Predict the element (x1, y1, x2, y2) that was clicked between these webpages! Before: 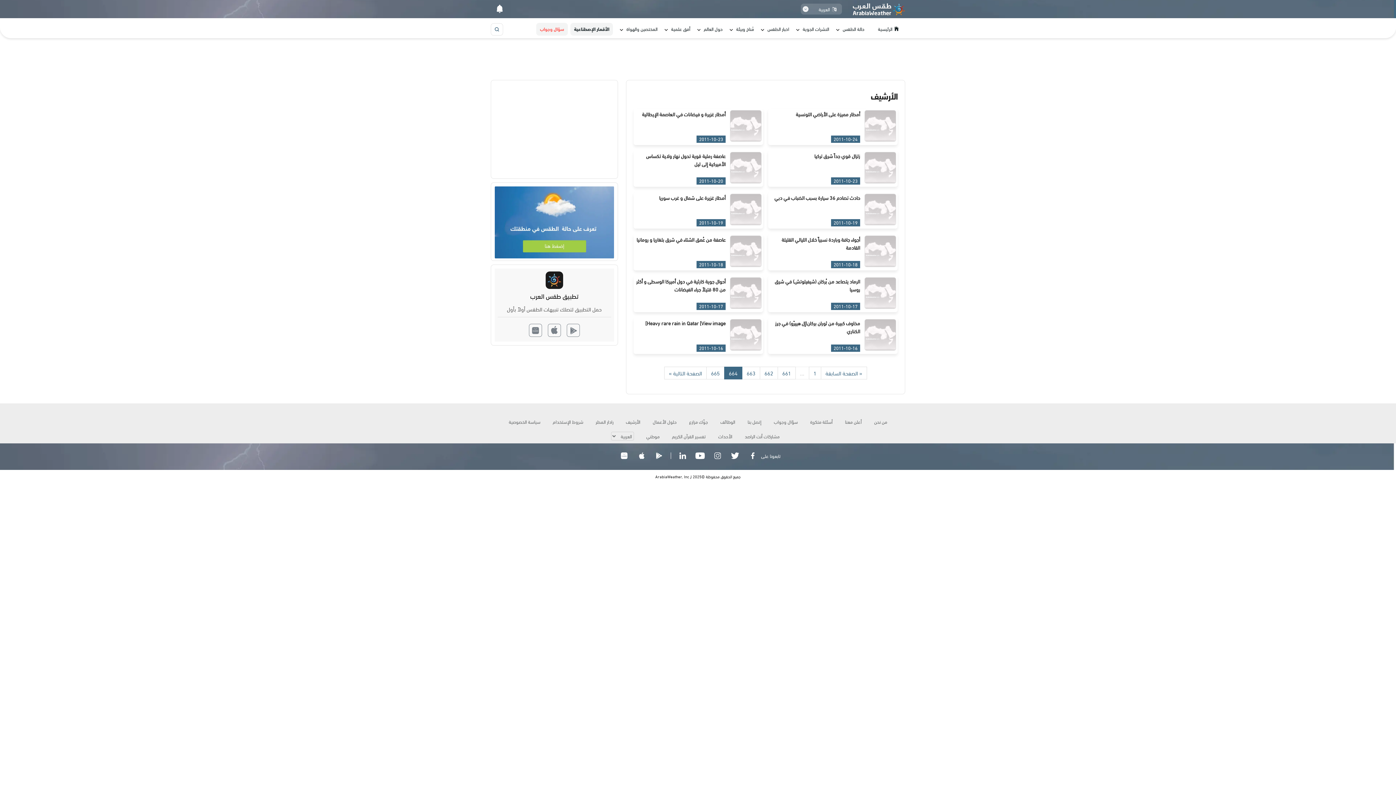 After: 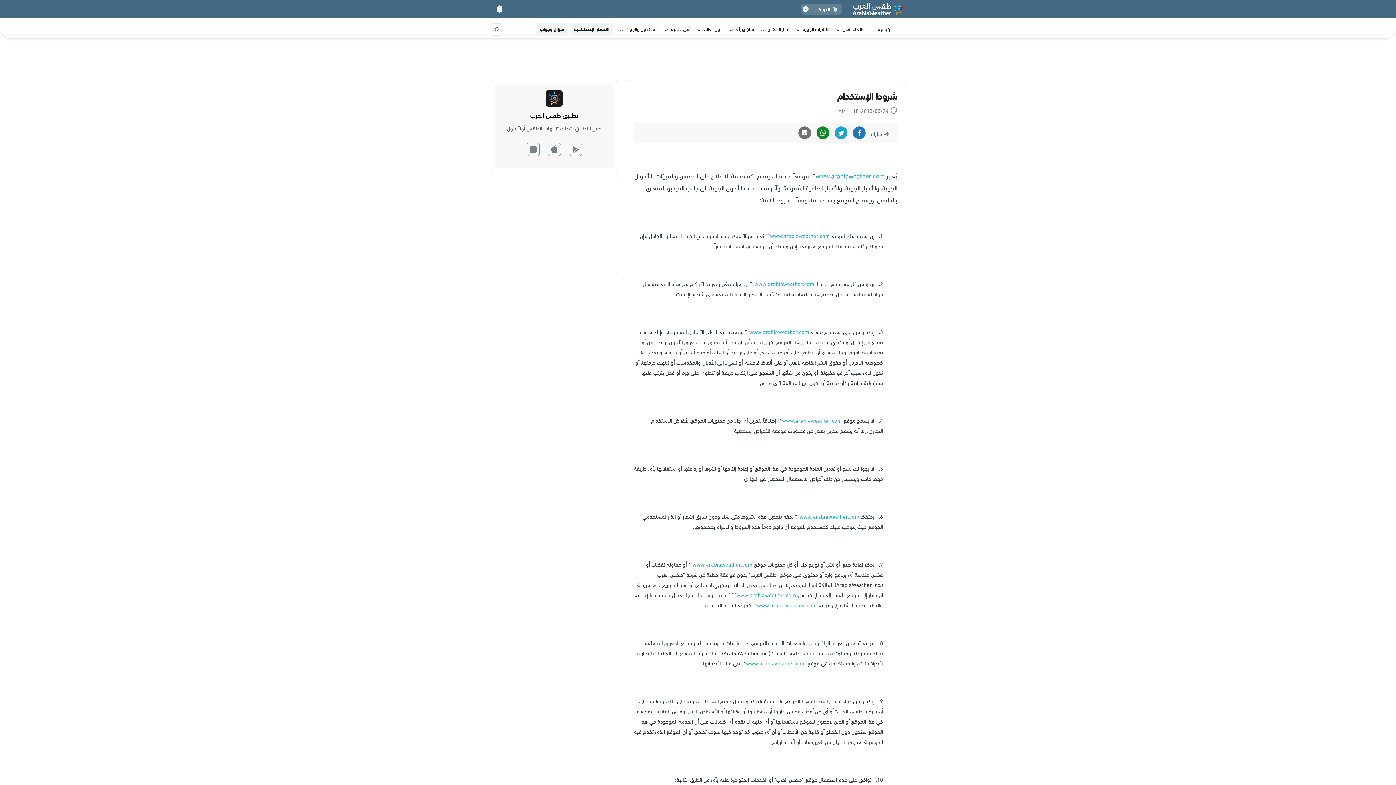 Action: label: شروط الإستخدام bbox: (547, 414, 588, 429)